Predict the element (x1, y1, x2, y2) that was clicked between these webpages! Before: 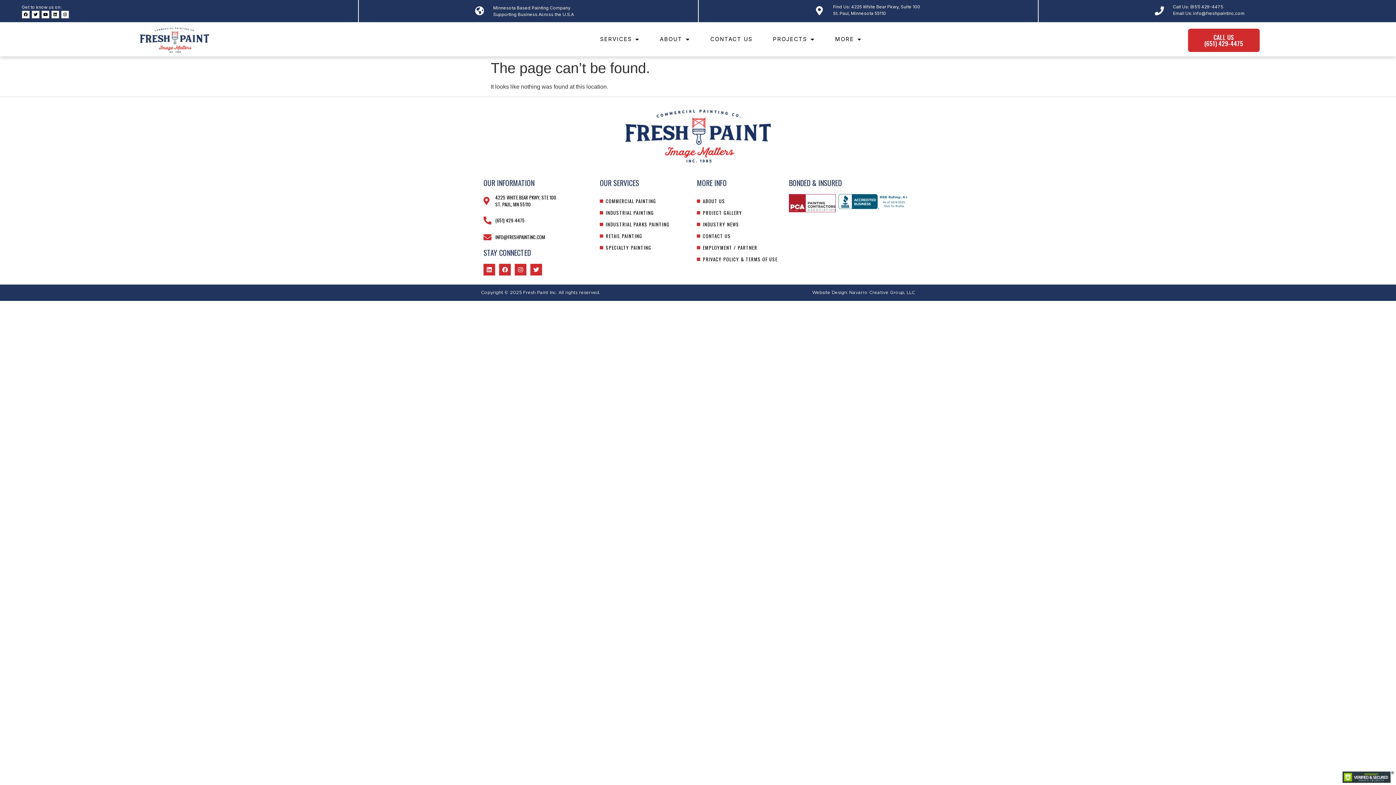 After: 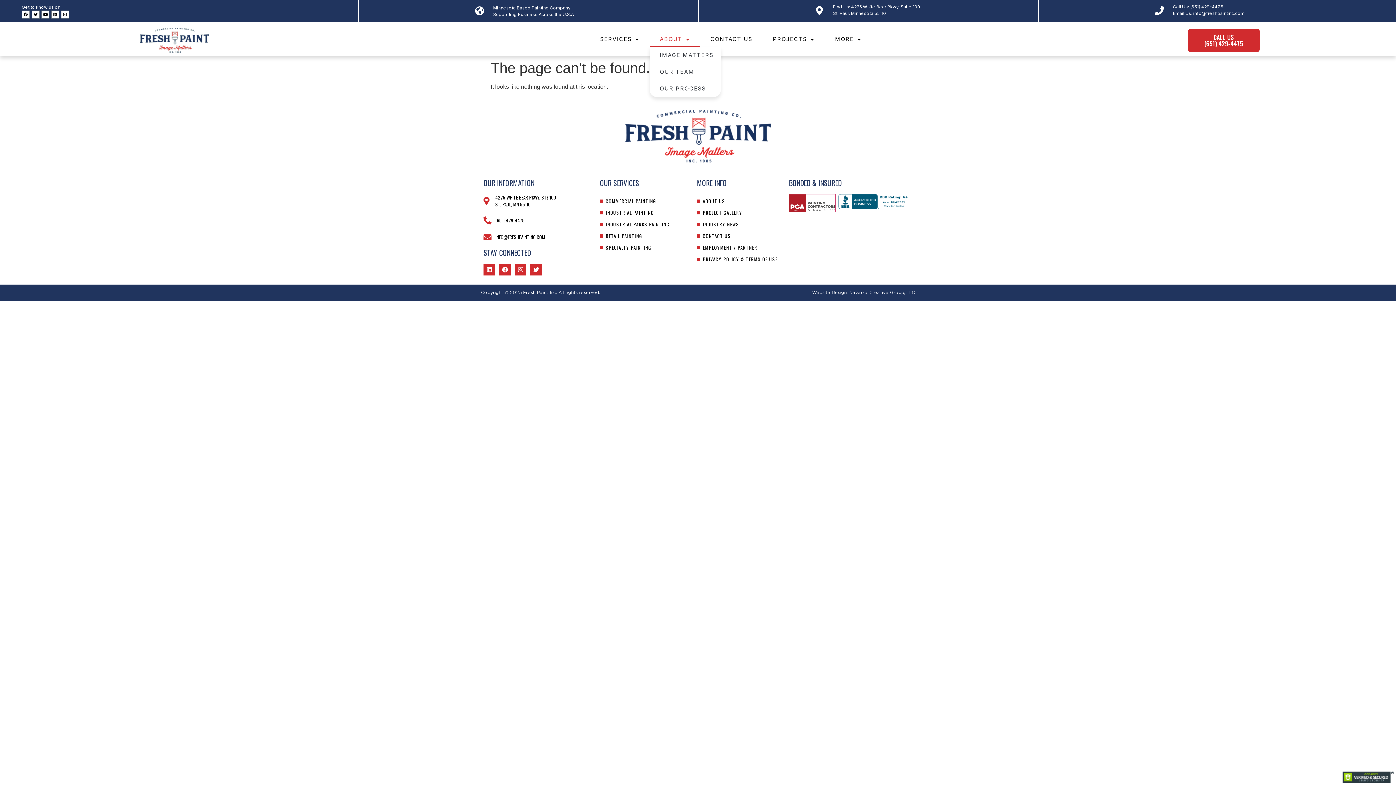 Action: label: ABOUT bbox: (649, 31, 700, 47)